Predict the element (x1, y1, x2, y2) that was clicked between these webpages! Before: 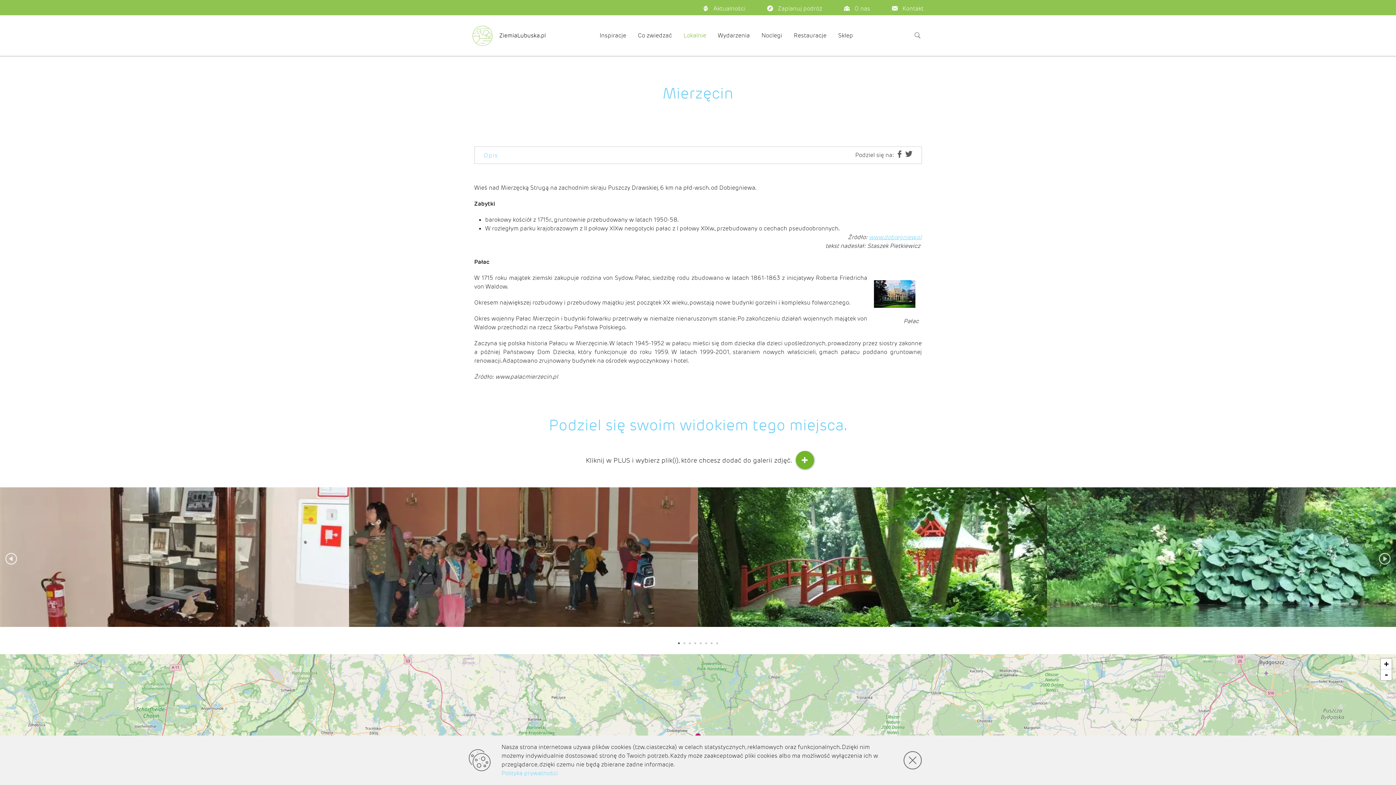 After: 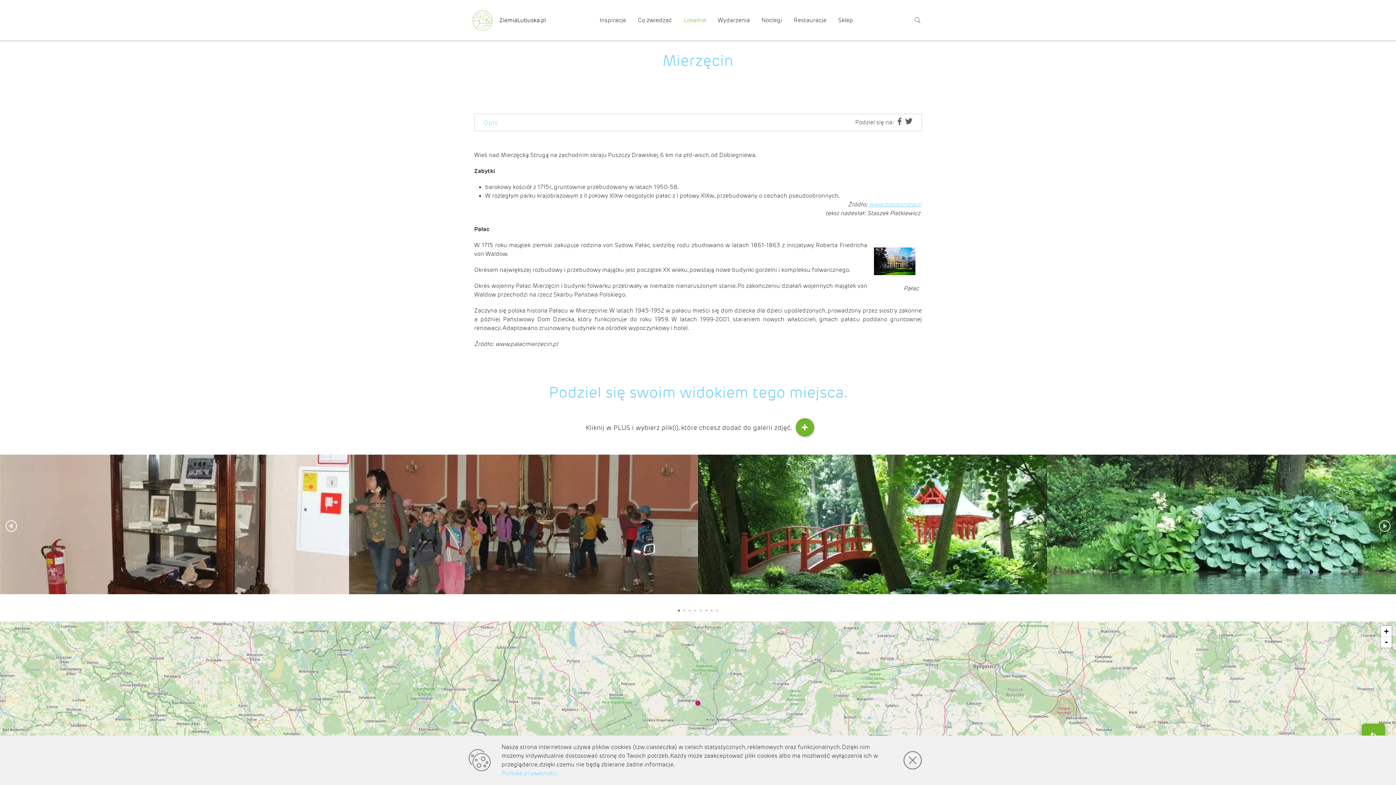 Action: bbox: (1381, 669, 1392, 680) label: Zoom out